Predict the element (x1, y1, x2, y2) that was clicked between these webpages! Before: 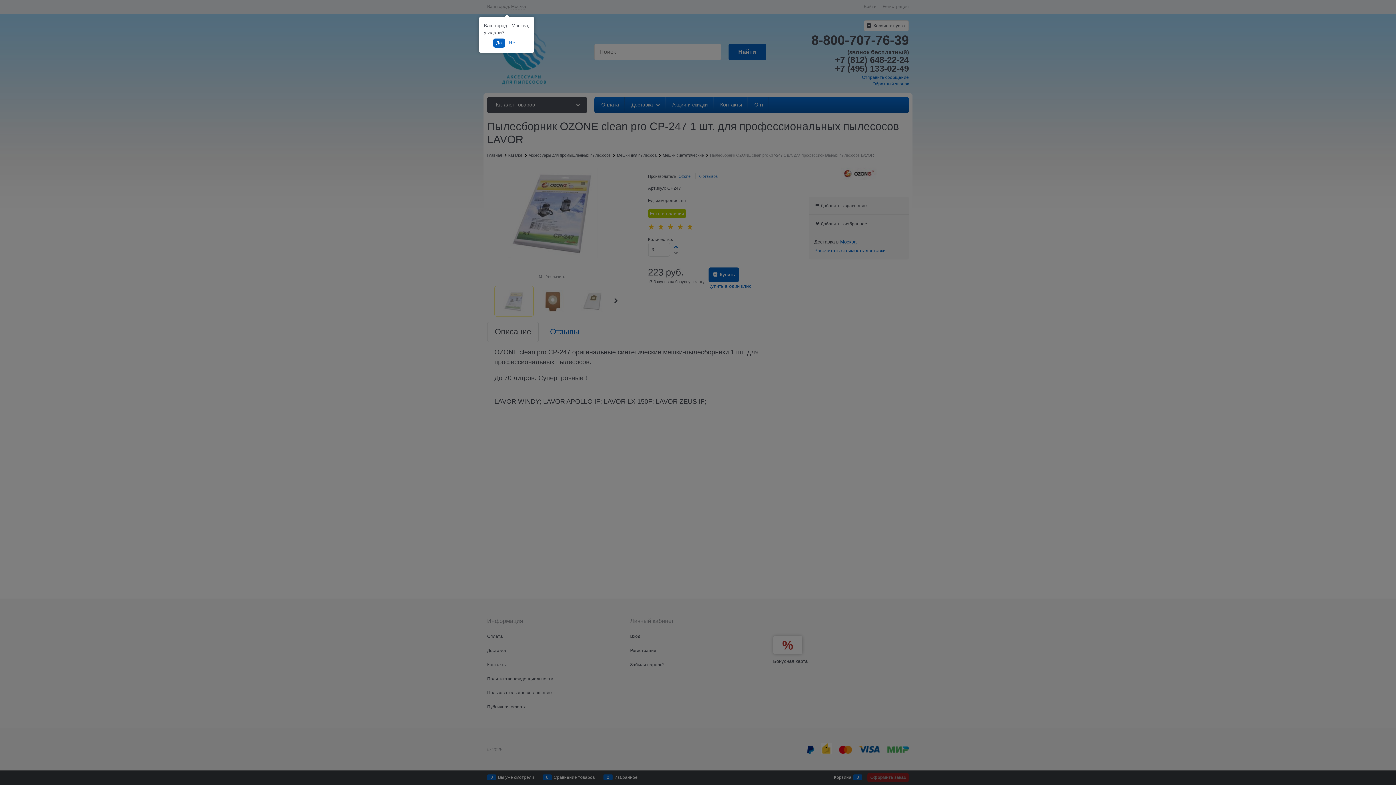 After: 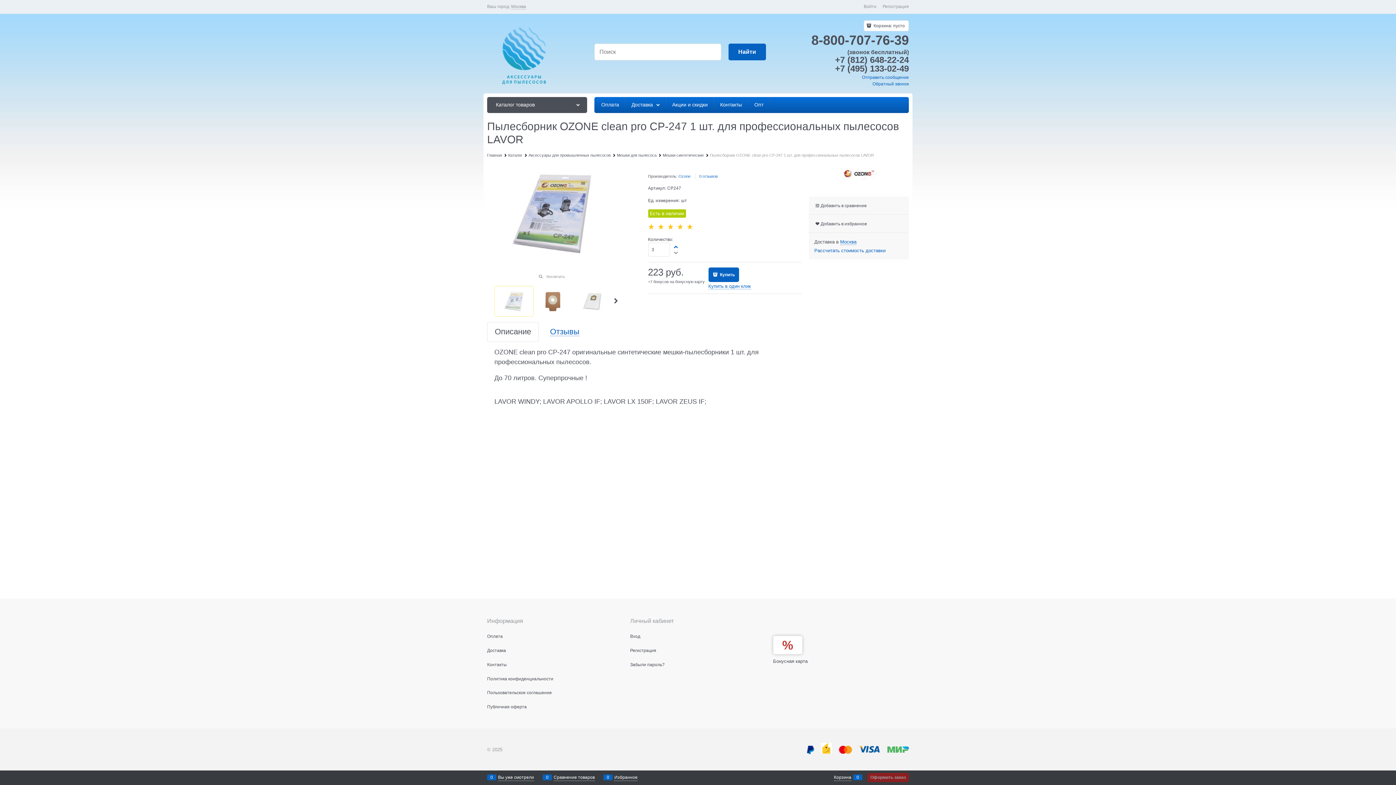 Action: bbox: (493, 38, 504, 47) label: Да